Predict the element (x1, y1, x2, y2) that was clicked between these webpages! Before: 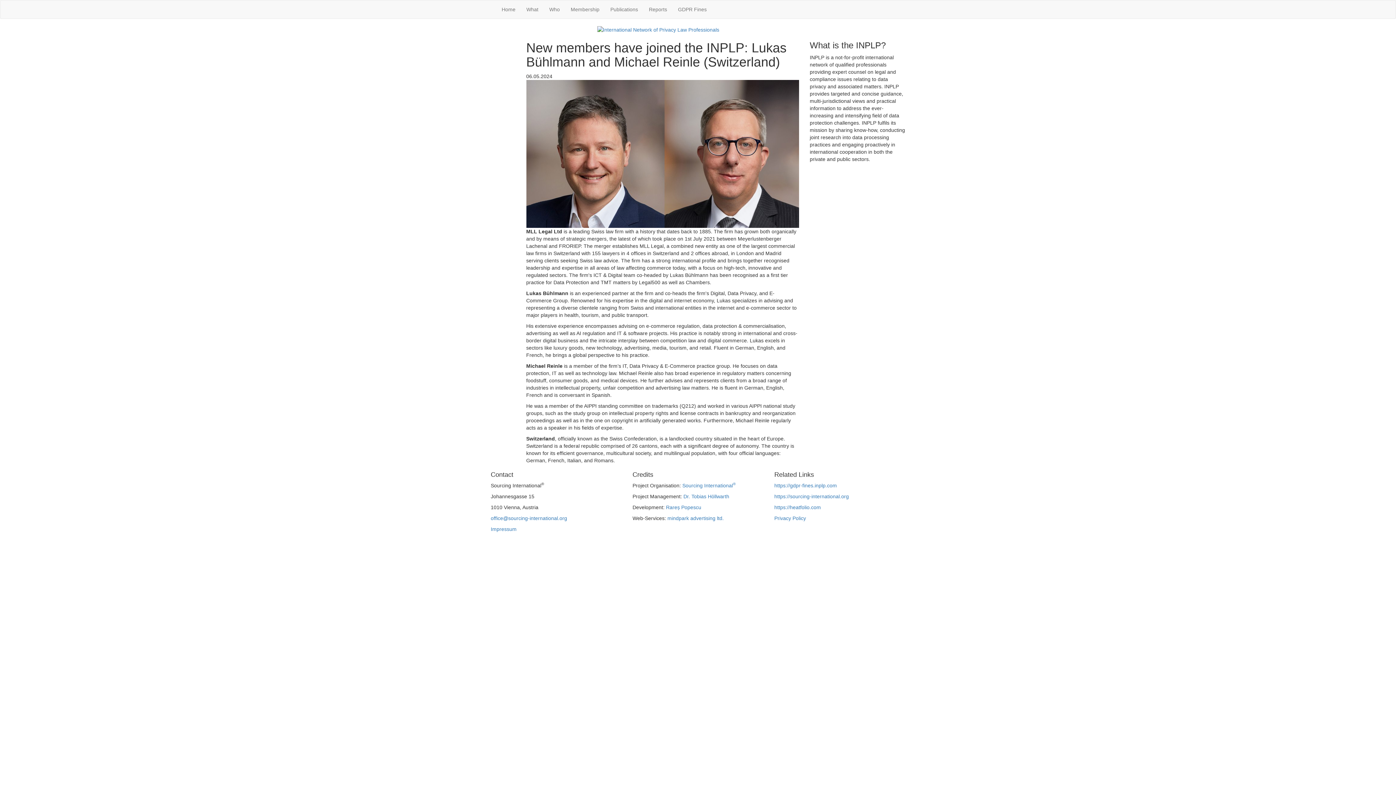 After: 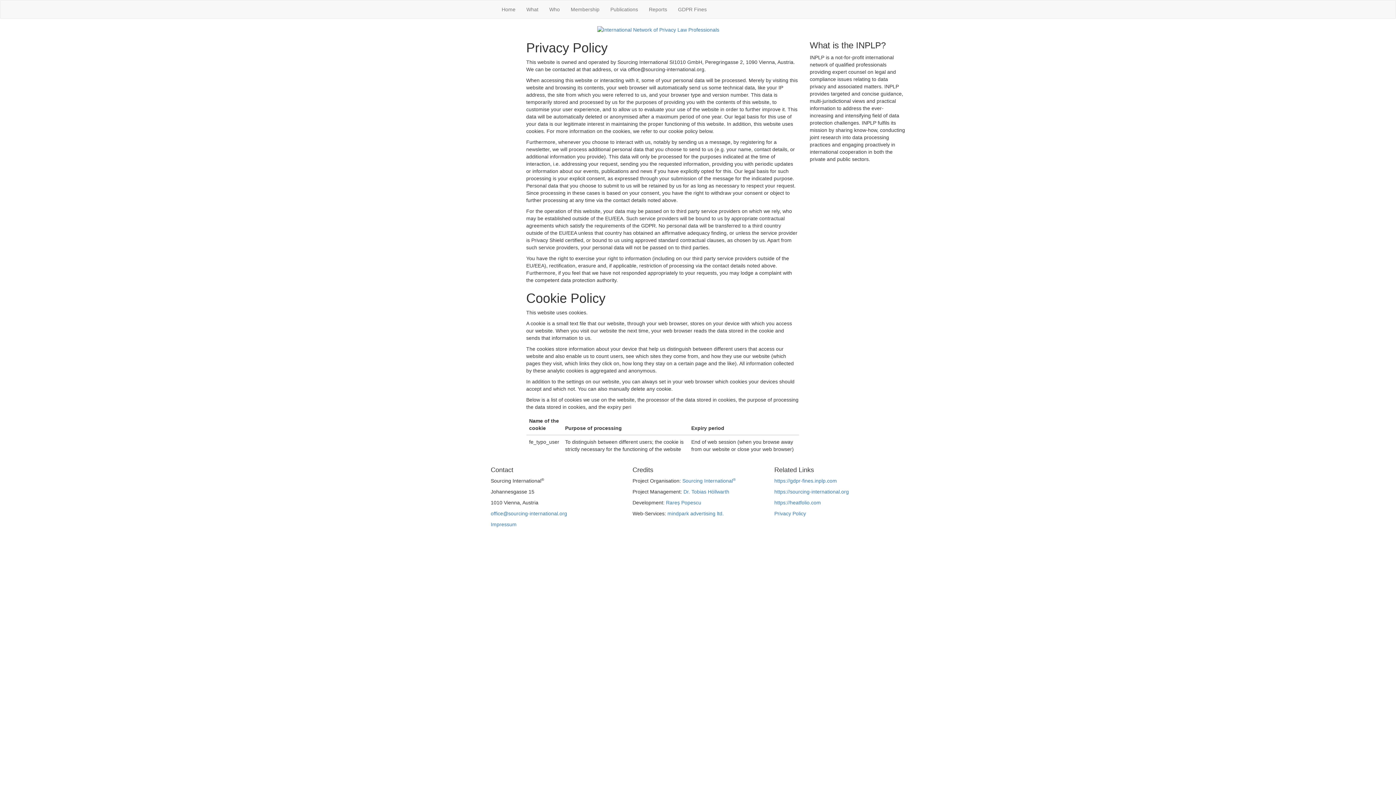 Action: label: Privacy Policy bbox: (774, 515, 806, 521)